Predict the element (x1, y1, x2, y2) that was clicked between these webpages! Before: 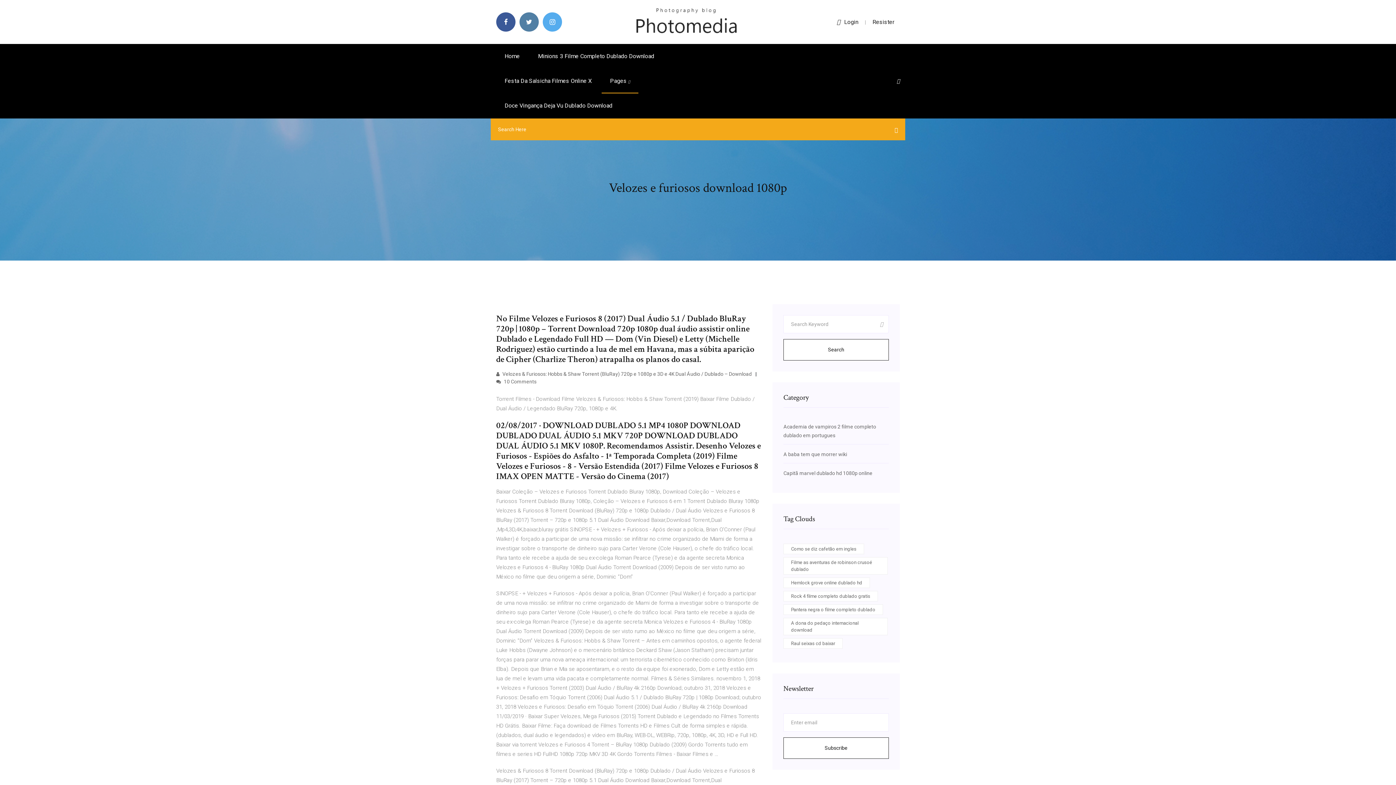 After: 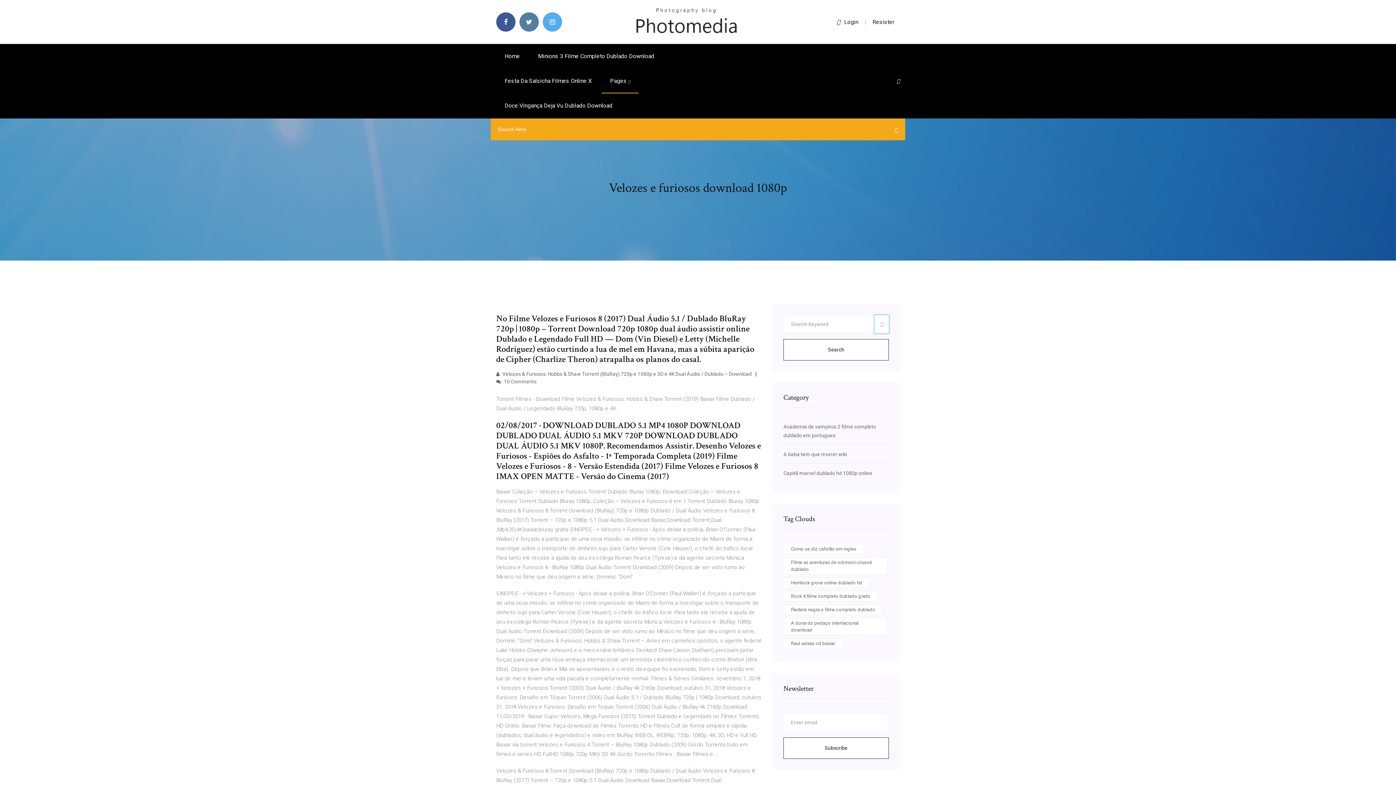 Action: bbox: (874, 315, 889, 333)